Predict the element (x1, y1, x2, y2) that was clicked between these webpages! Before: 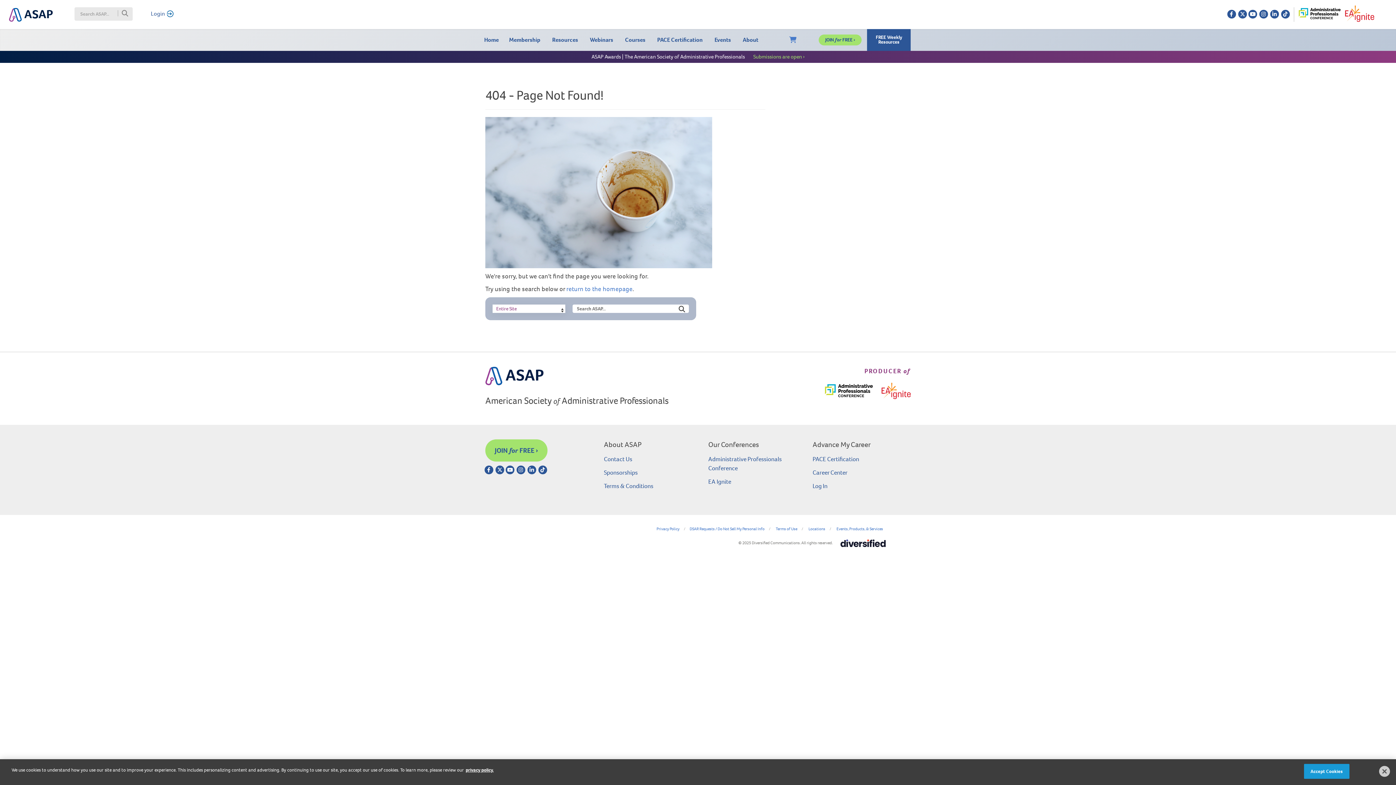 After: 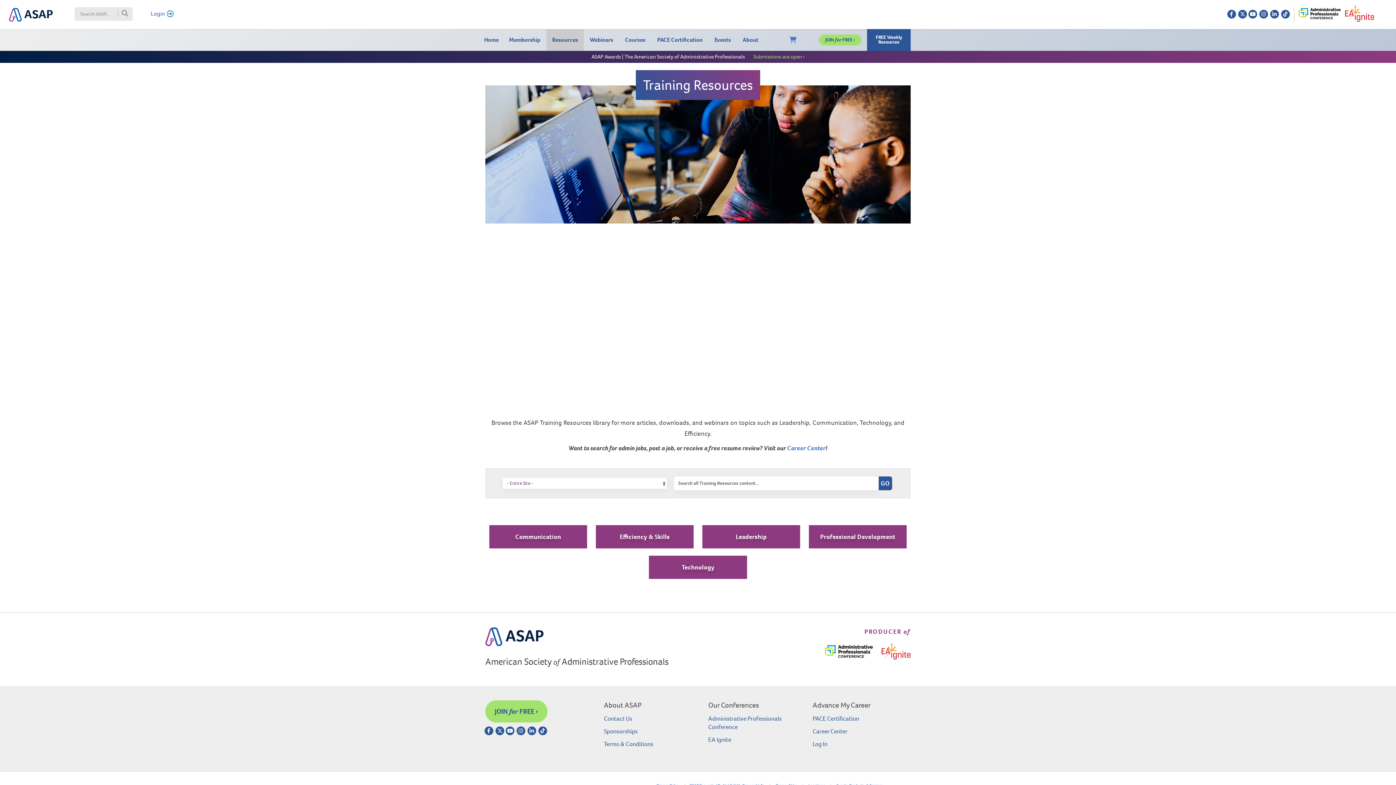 Action: label: Advance My Career bbox: (812, 439, 871, 455)